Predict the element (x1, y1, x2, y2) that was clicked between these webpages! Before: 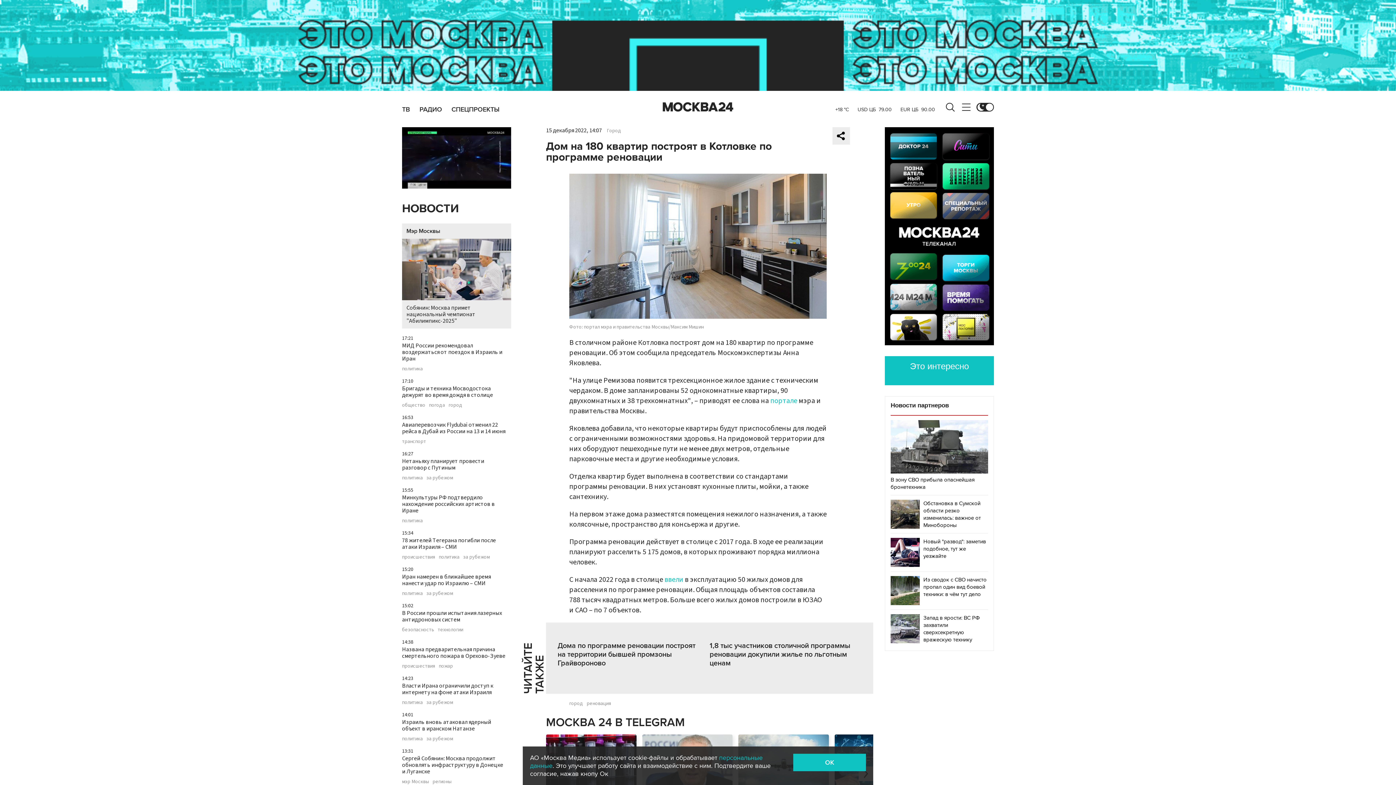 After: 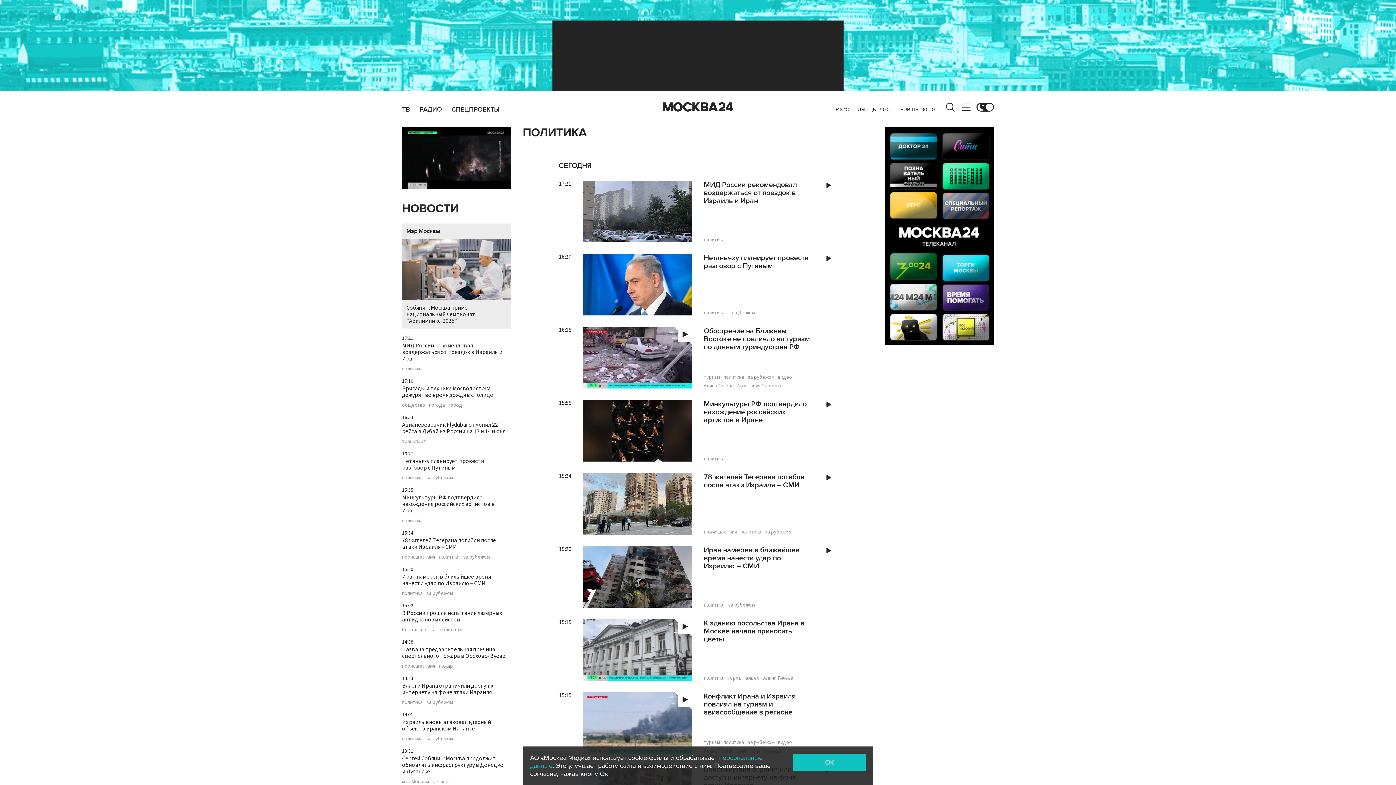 Action: label: политика bbox: (402, 591, 422, 596)